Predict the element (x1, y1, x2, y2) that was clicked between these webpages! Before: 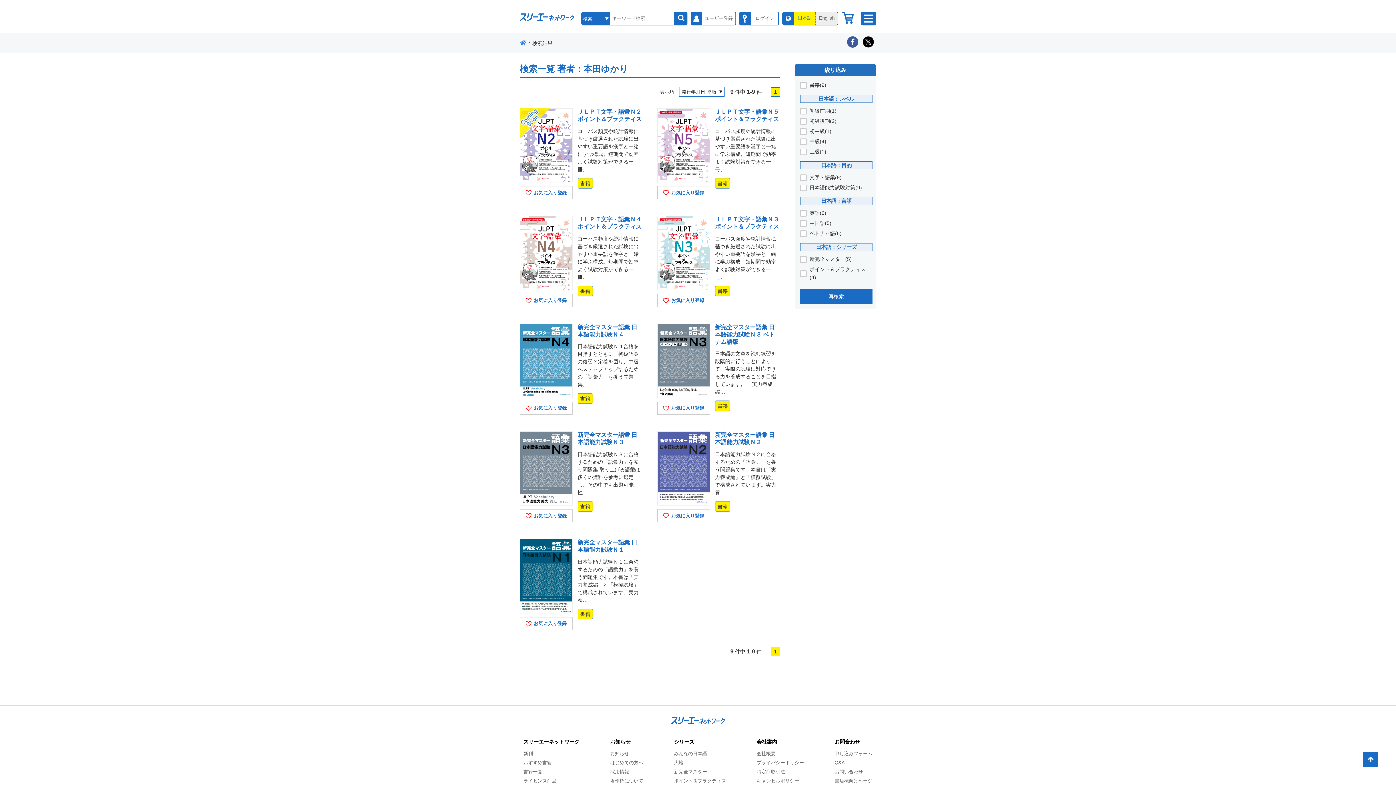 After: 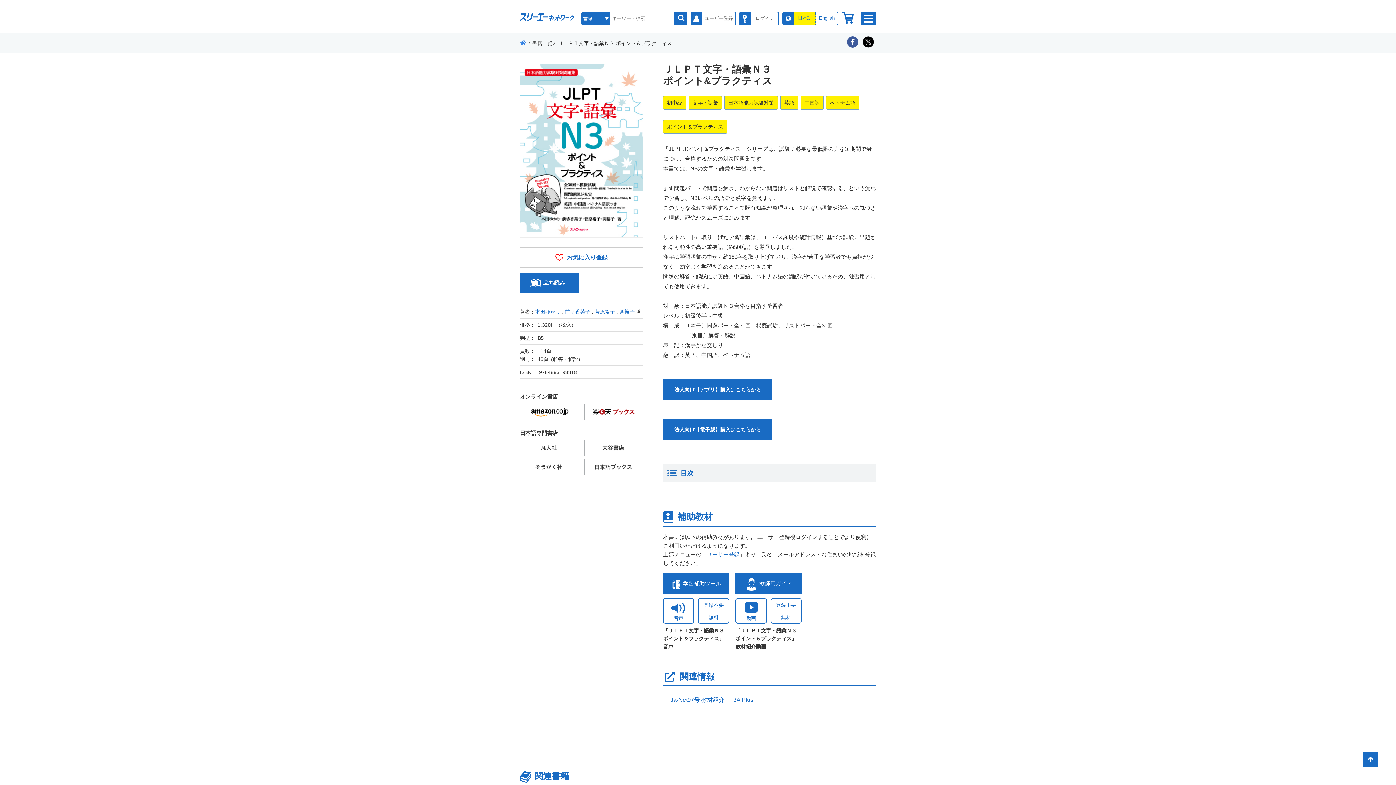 Action: bbox: (657, 285, 710, 291)